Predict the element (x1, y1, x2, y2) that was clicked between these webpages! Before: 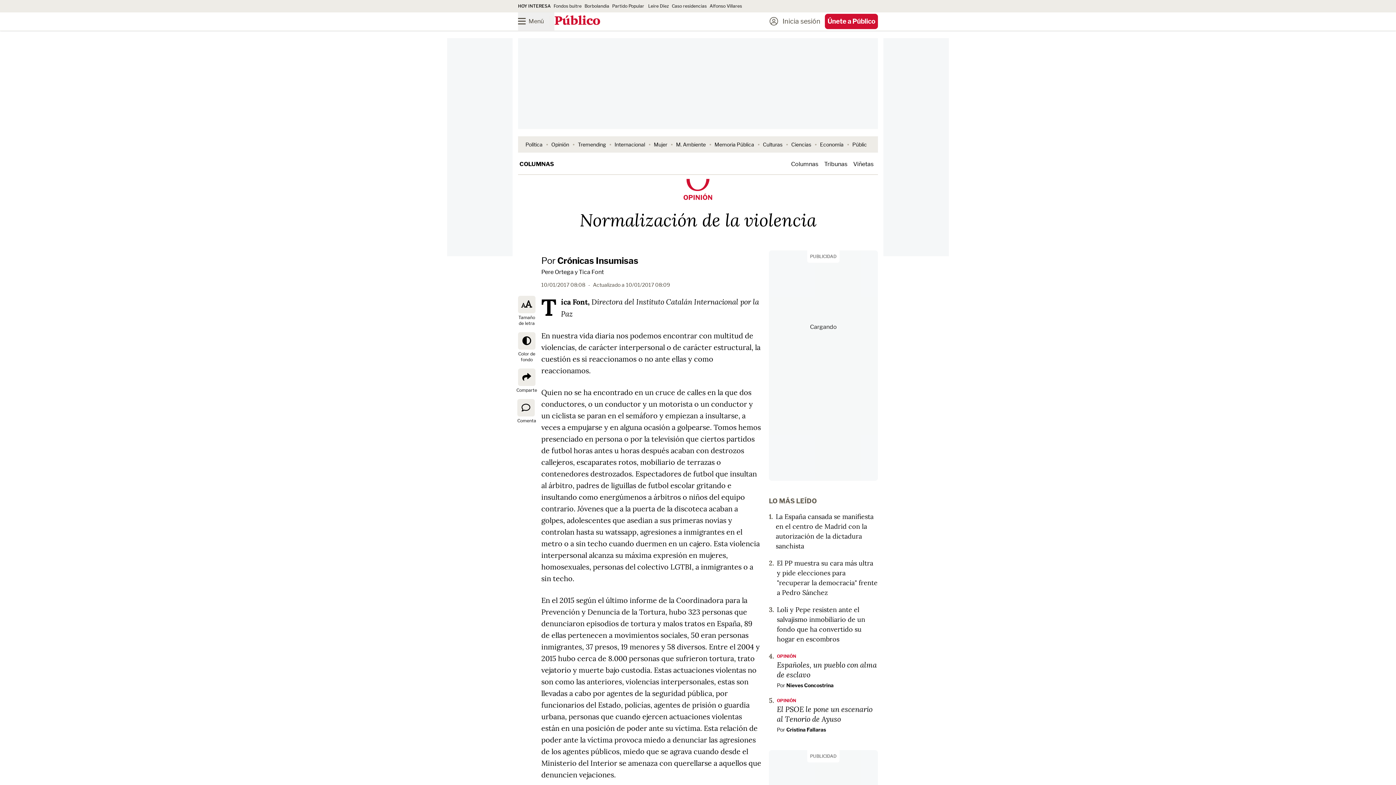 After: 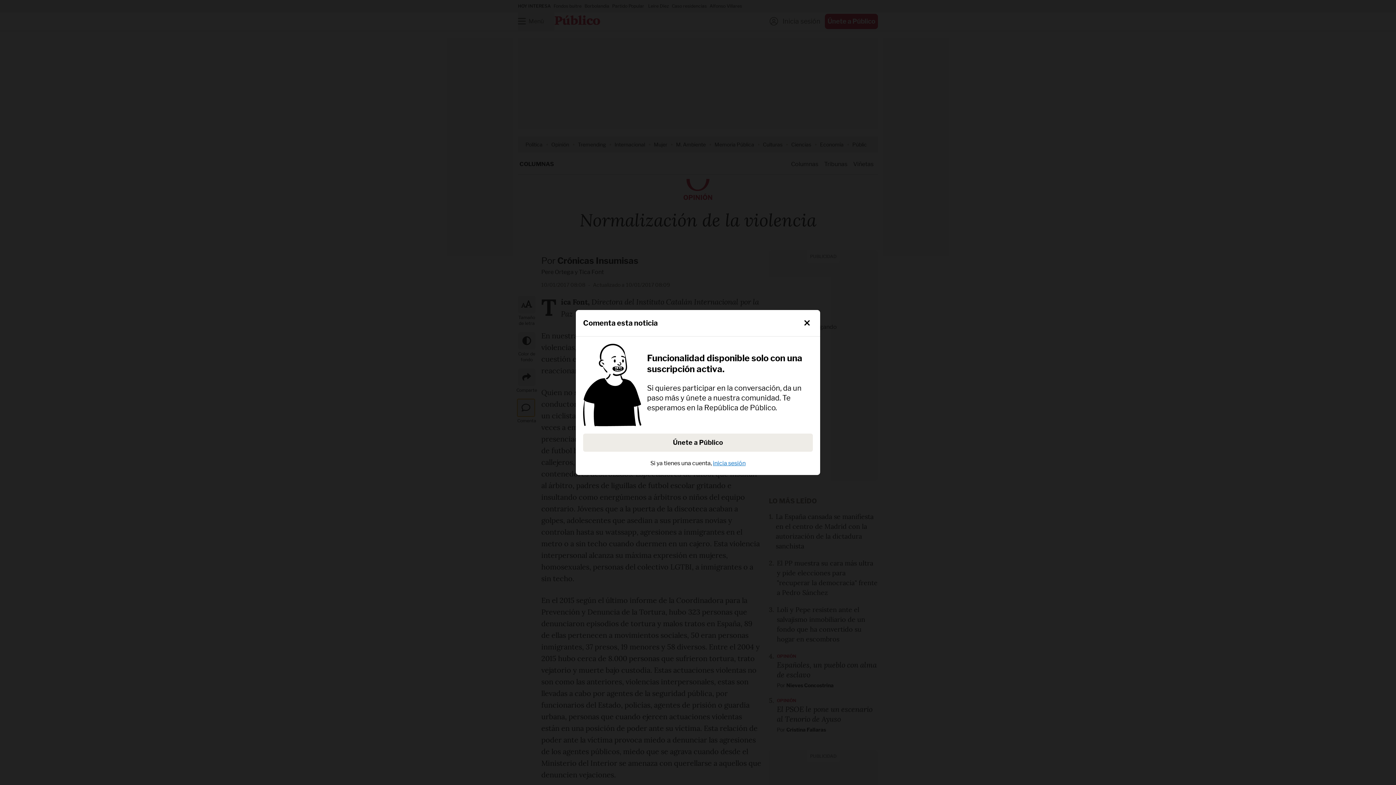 Action: bbox: (517, 399, 536, 426) label: Comenta